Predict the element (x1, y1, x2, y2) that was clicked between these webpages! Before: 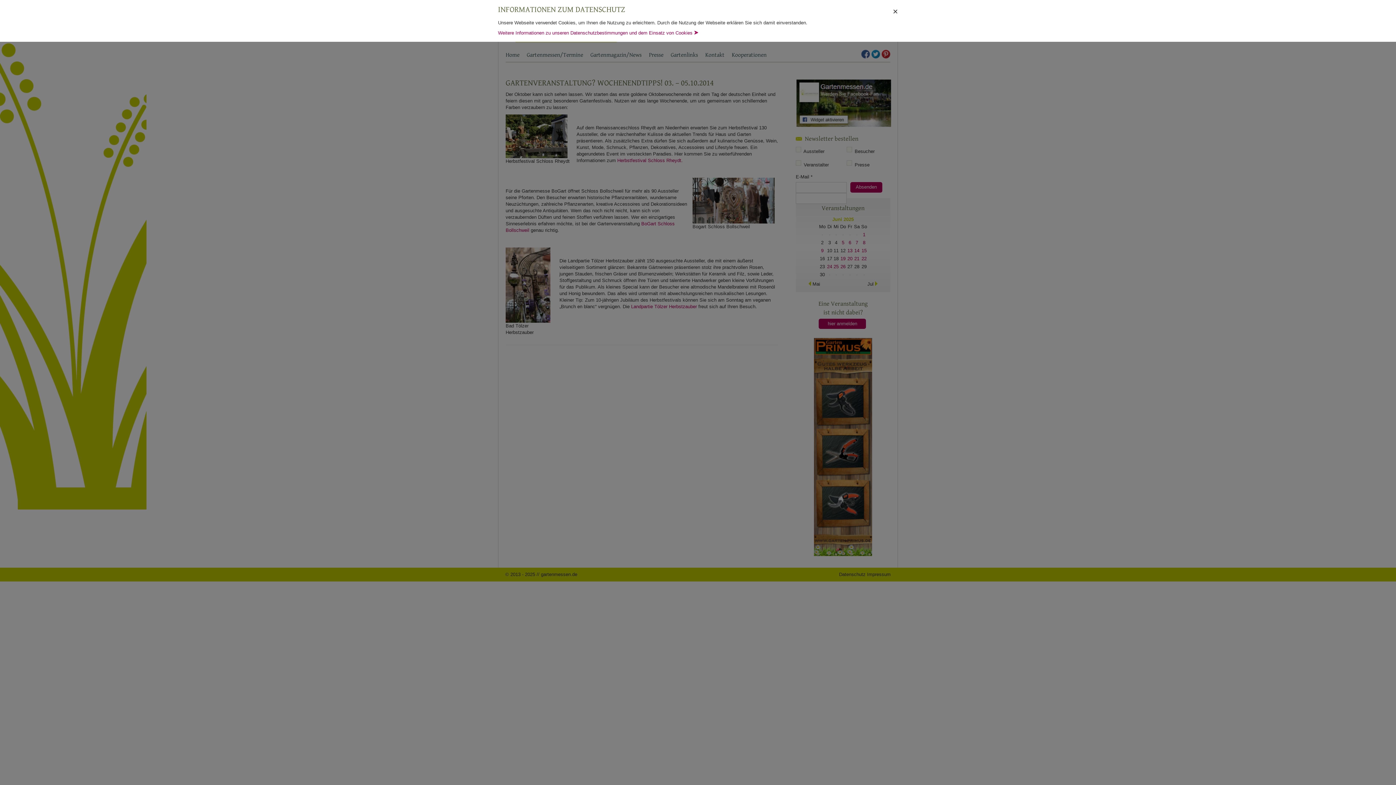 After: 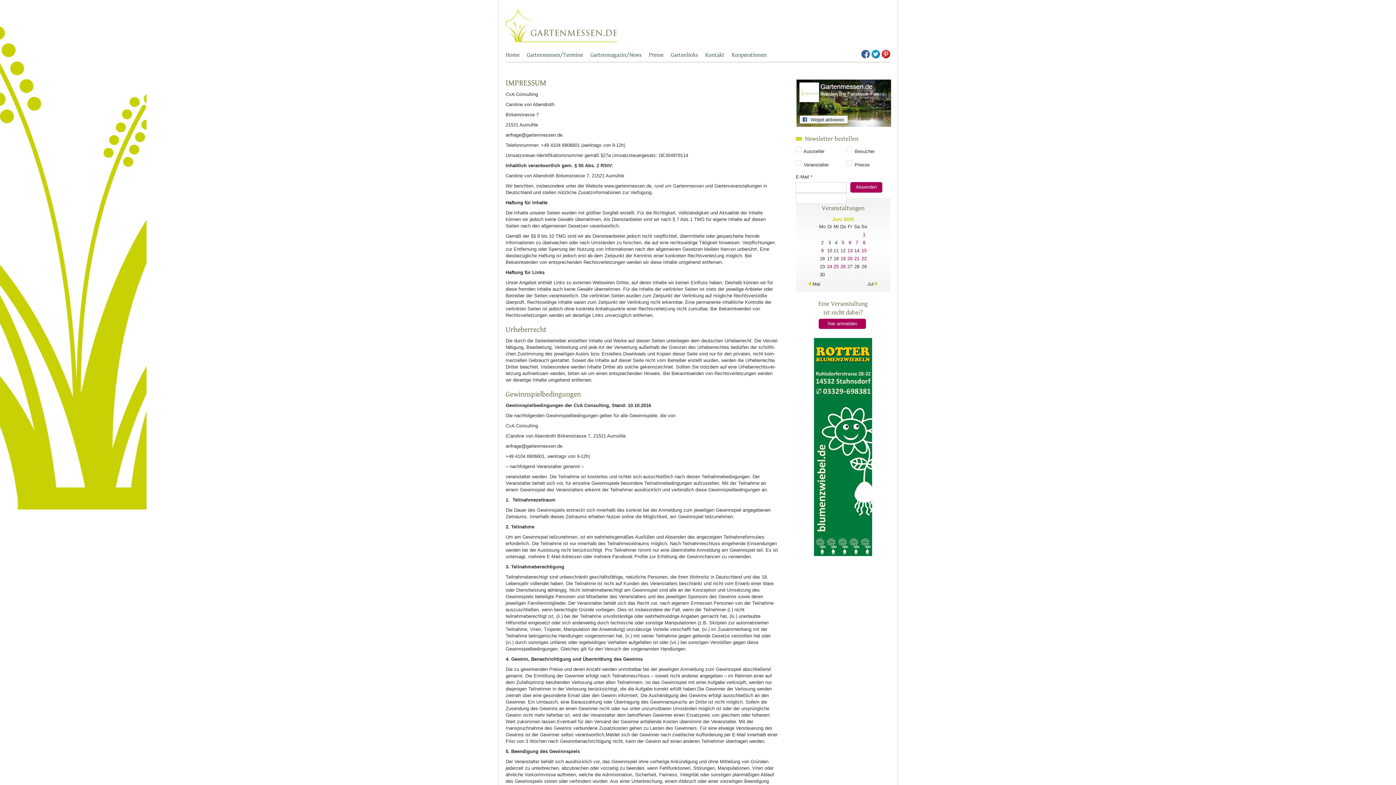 Action: label: Weitere Informationen zu unseren Datenschutzbestimmungen und dem Einsatz von Cookies ⮞ bbox: (498, 30, 698, 35)